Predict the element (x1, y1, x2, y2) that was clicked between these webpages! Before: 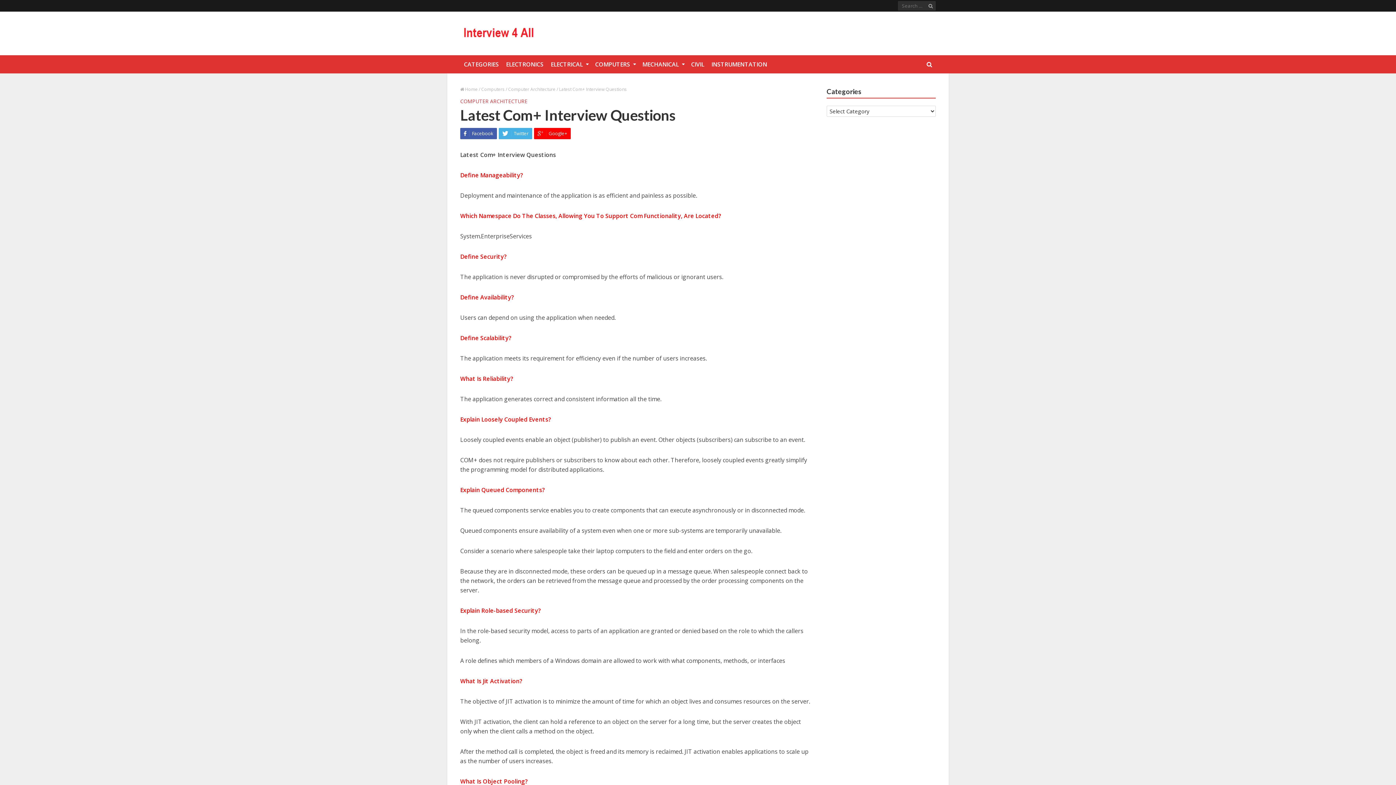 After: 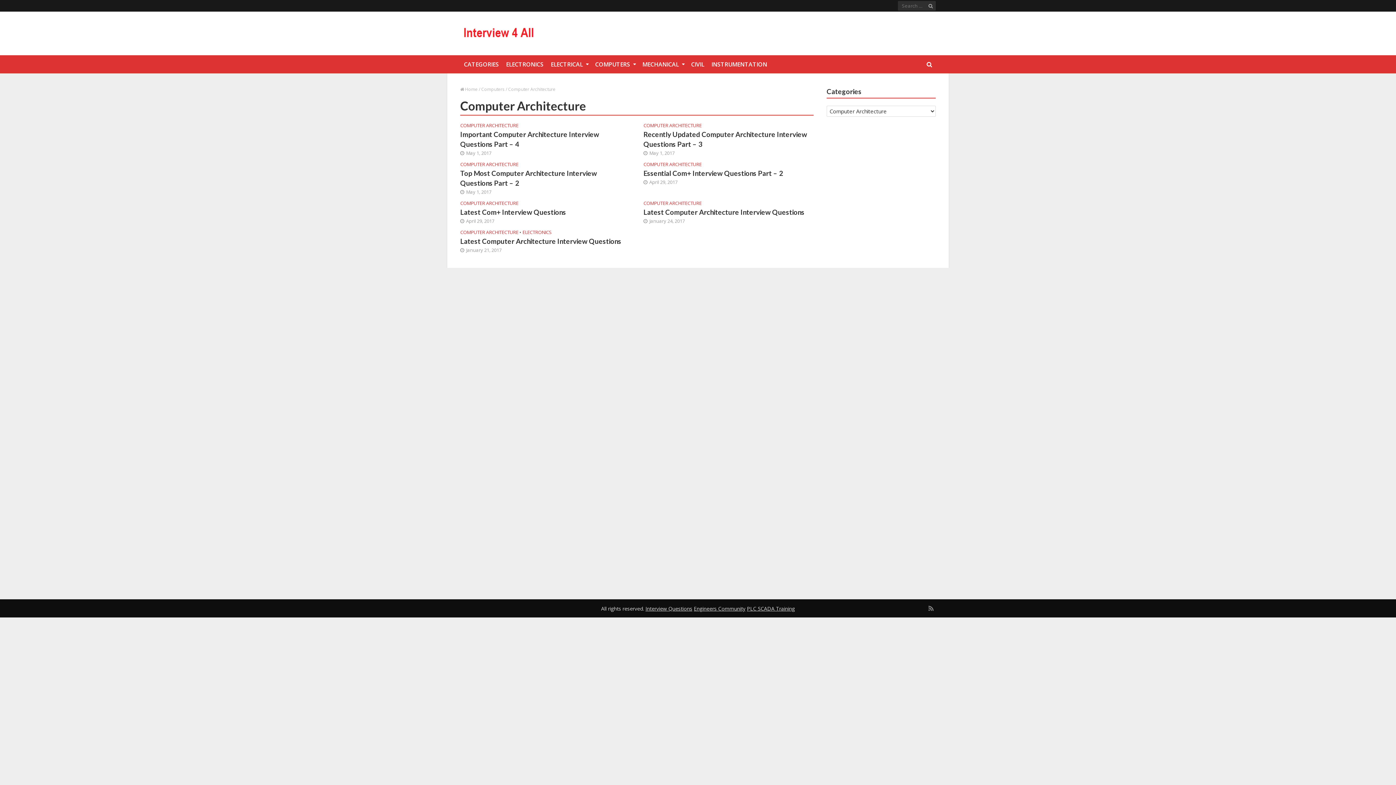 Action: label: COMPUTER ARCHITECTURE bbox: (460, 98, 527, 106)